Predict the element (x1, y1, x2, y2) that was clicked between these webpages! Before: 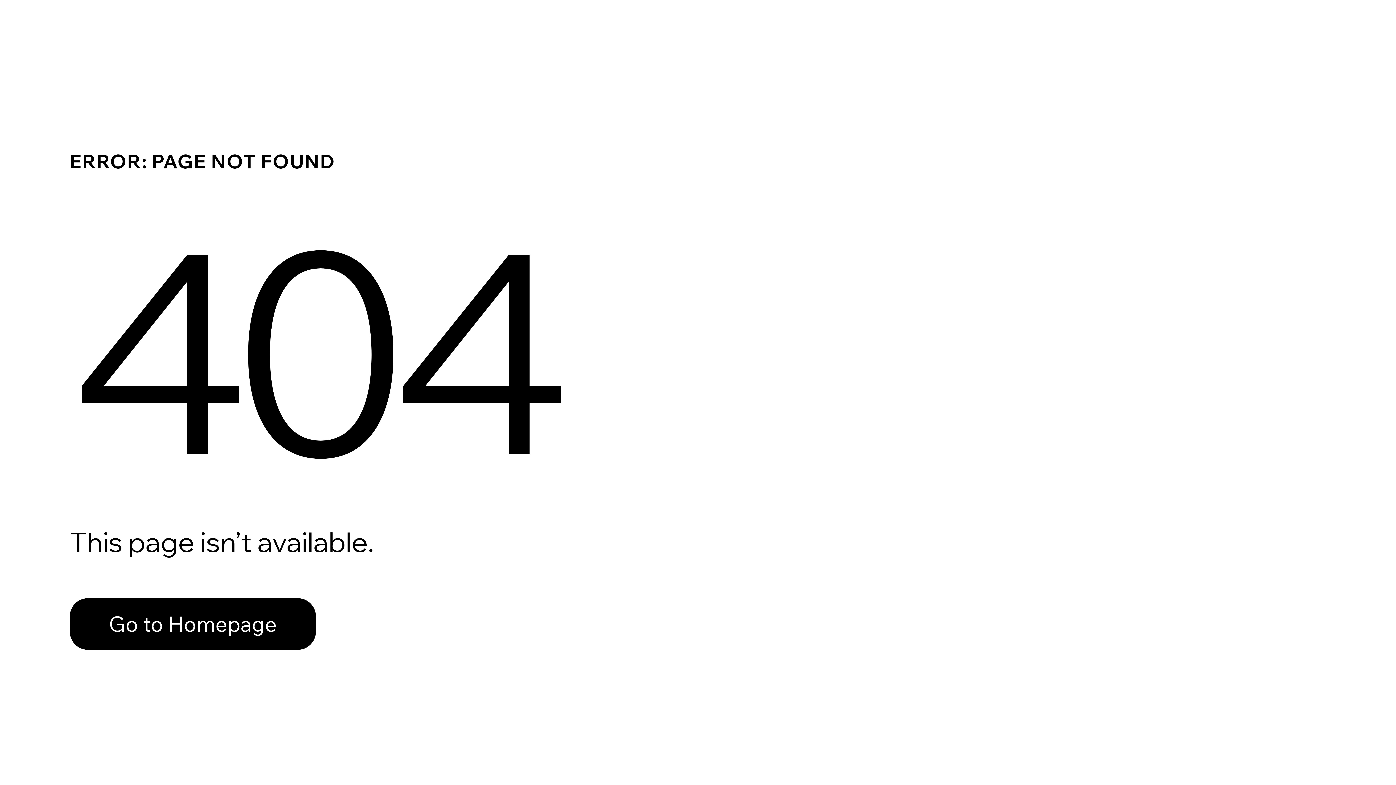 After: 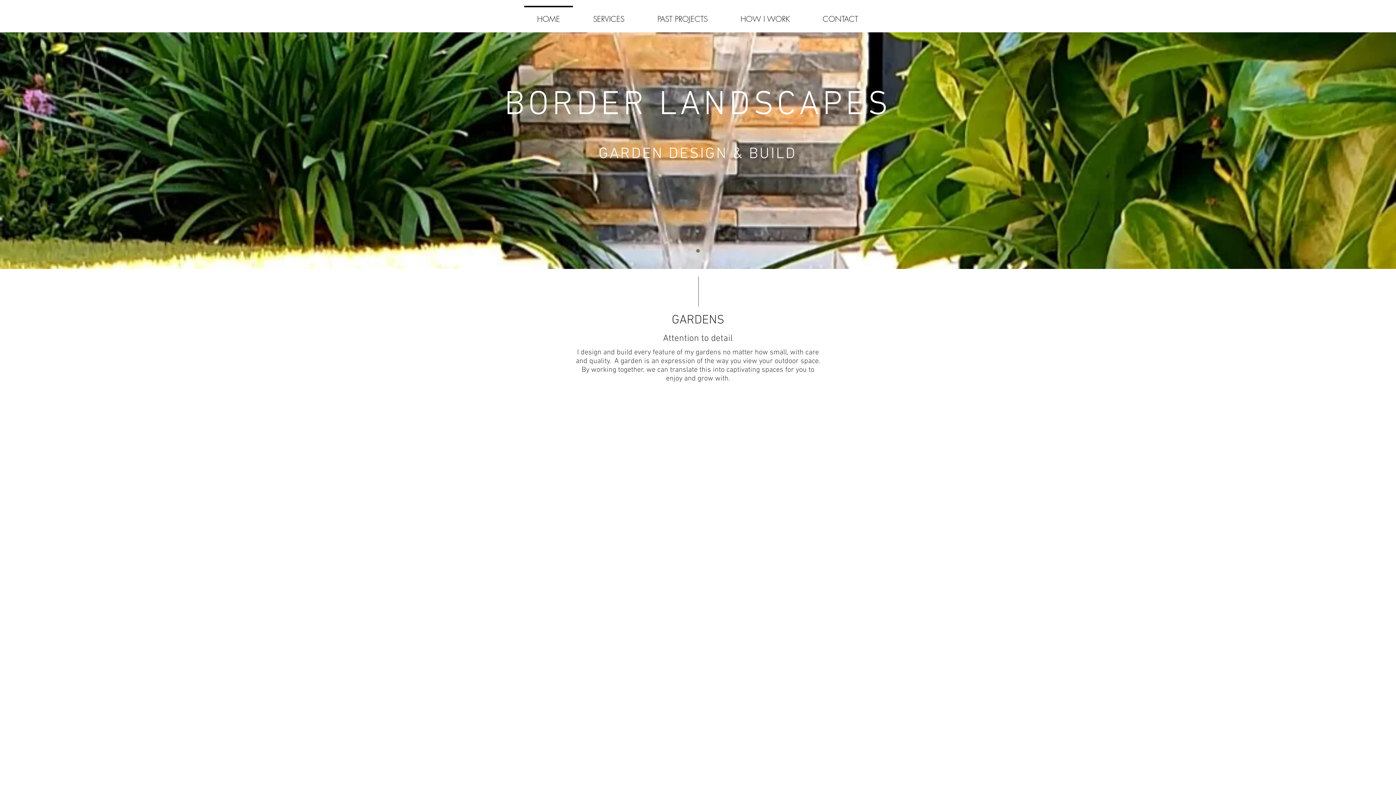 Action: bbox: (69, 582, 768, 659) label: Go to Homepage